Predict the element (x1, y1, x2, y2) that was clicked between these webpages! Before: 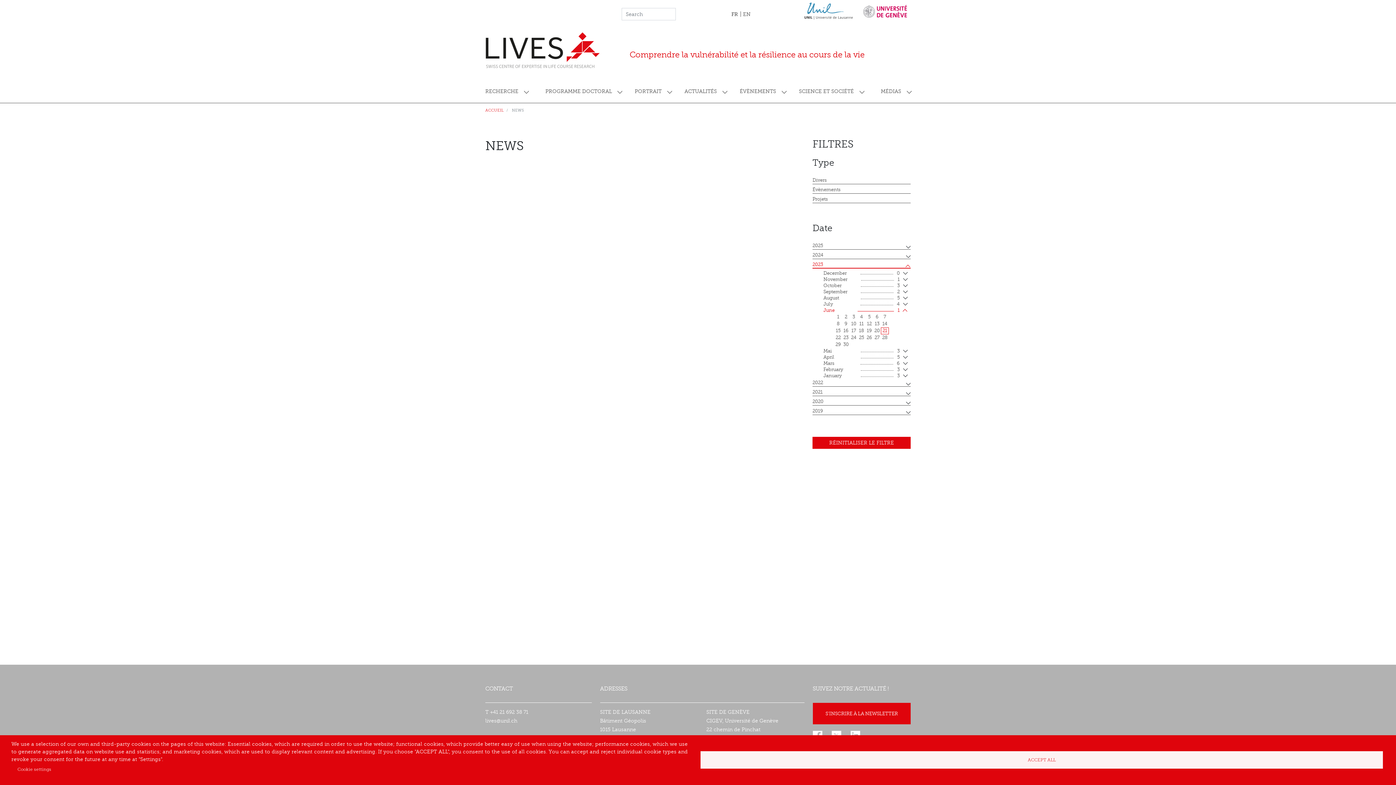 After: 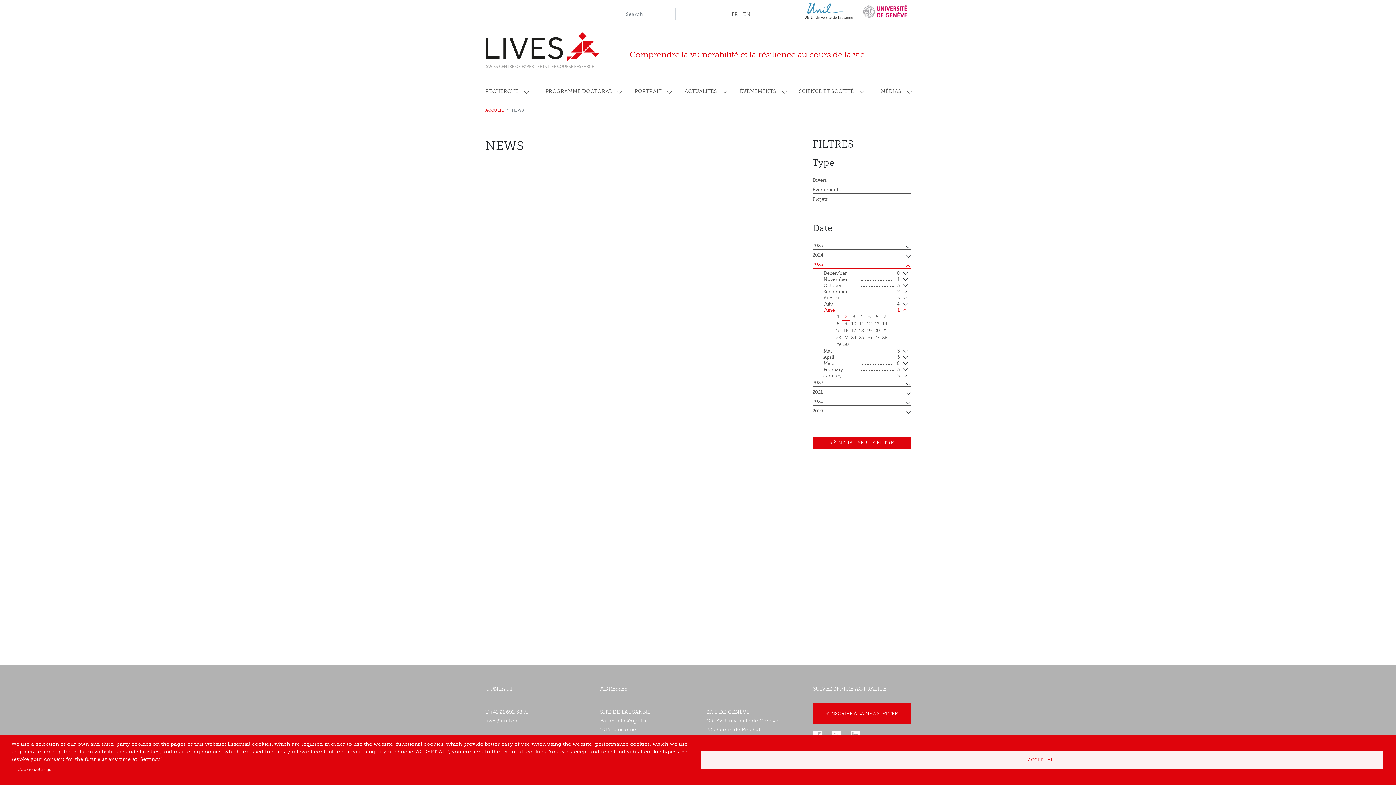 Action: label: 2 bbox: (842, 314, 849, 320)